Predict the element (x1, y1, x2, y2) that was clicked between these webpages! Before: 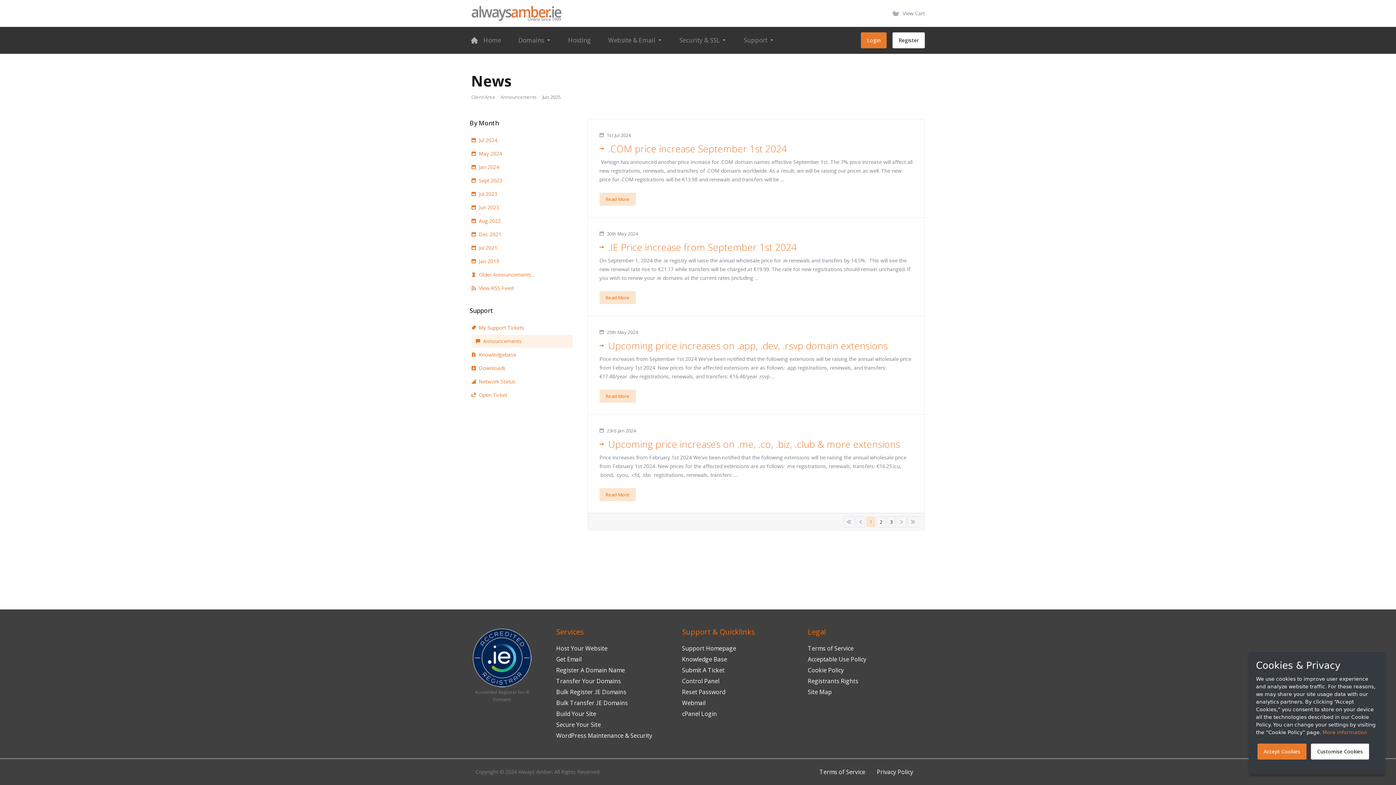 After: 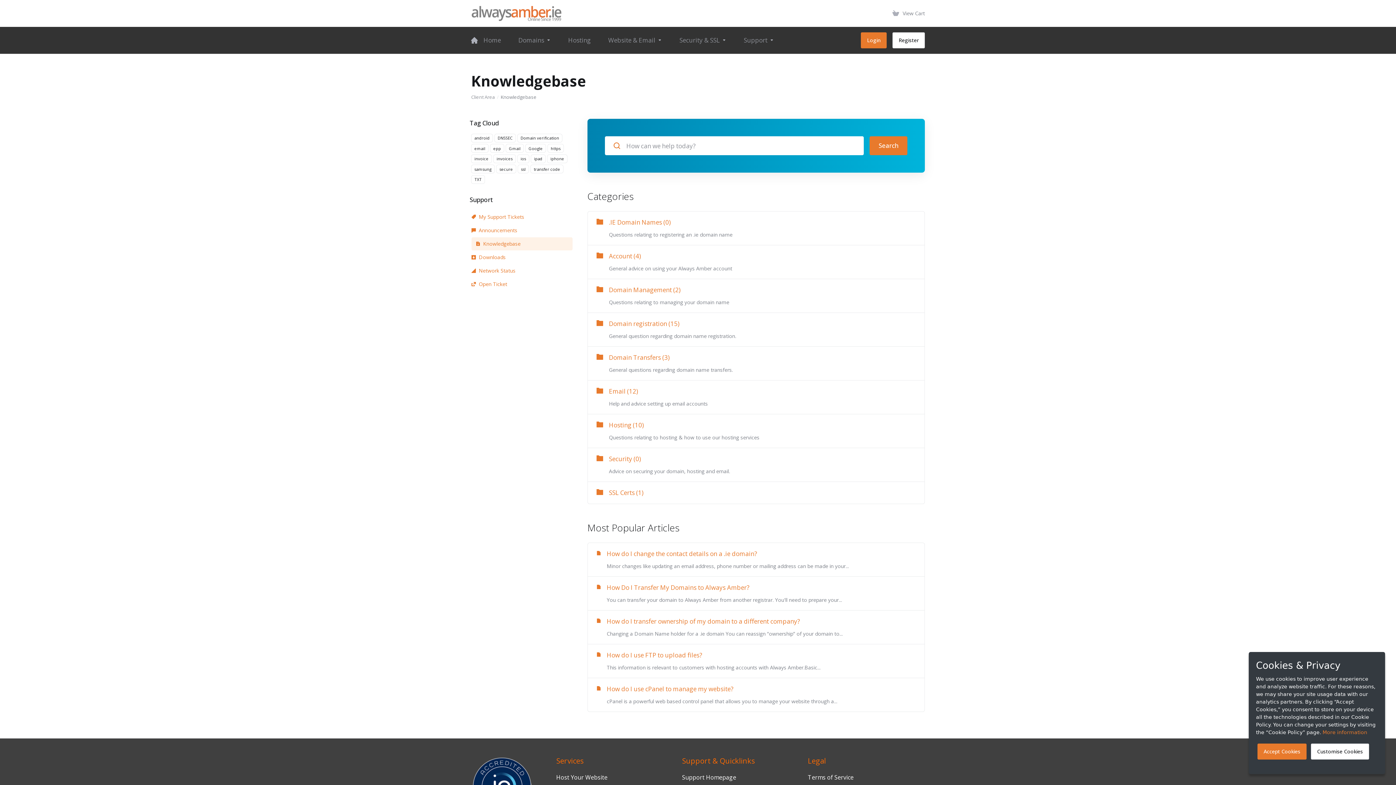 Action: bbox: (471, 348, 572, 361) label: Knowledgebase